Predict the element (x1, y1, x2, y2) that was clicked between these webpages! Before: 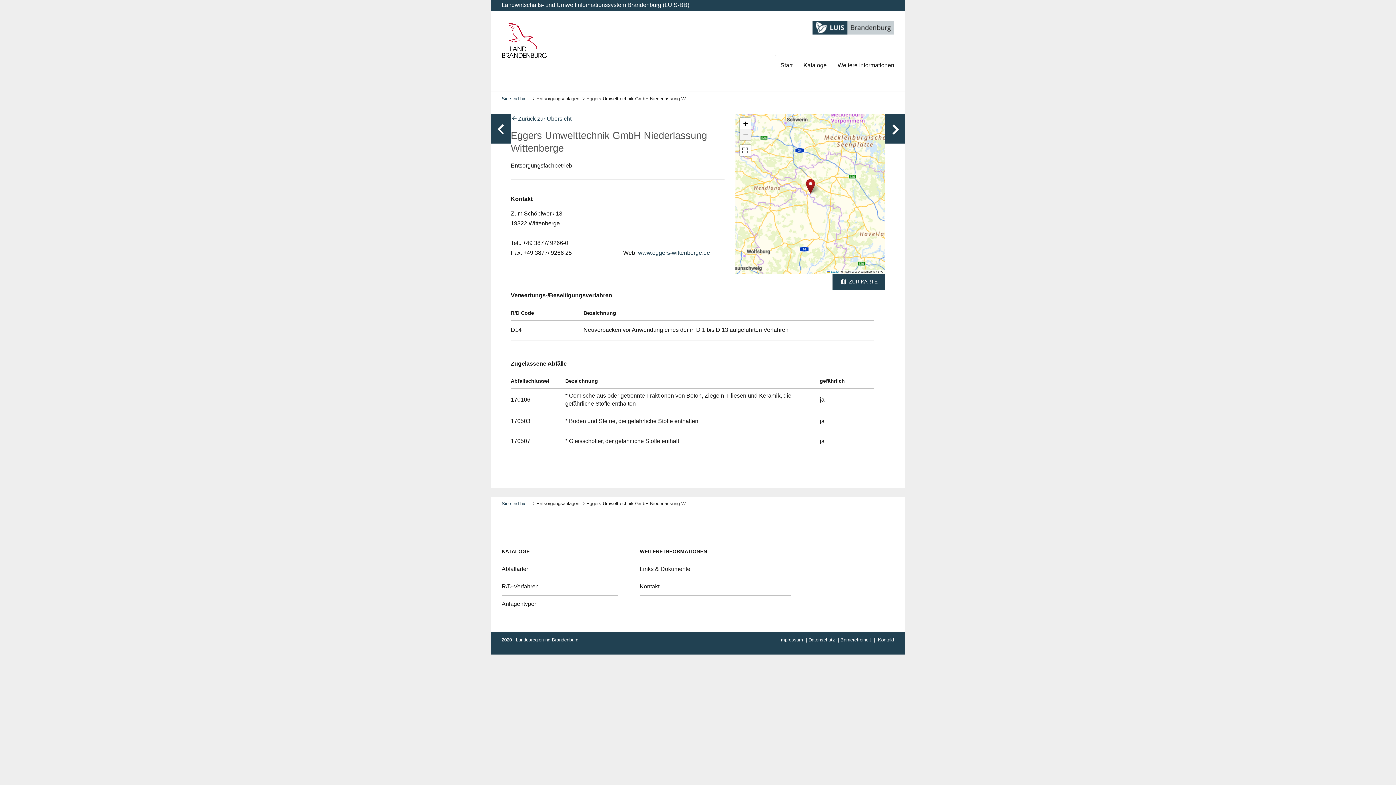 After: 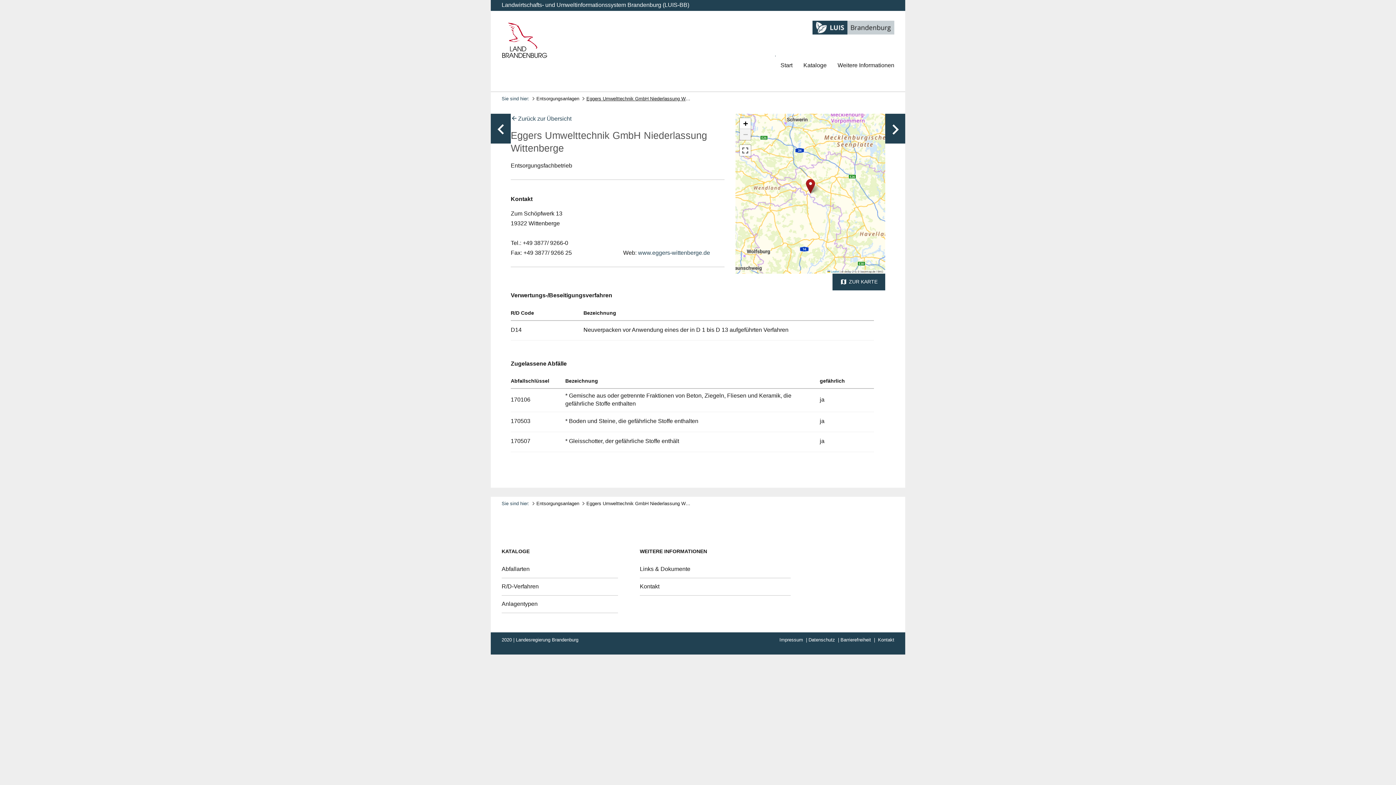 Action: bbox: (586, 96, 706, 101) label: Eggers Umwelttechnik GmbH Niederlassung Wittenberge